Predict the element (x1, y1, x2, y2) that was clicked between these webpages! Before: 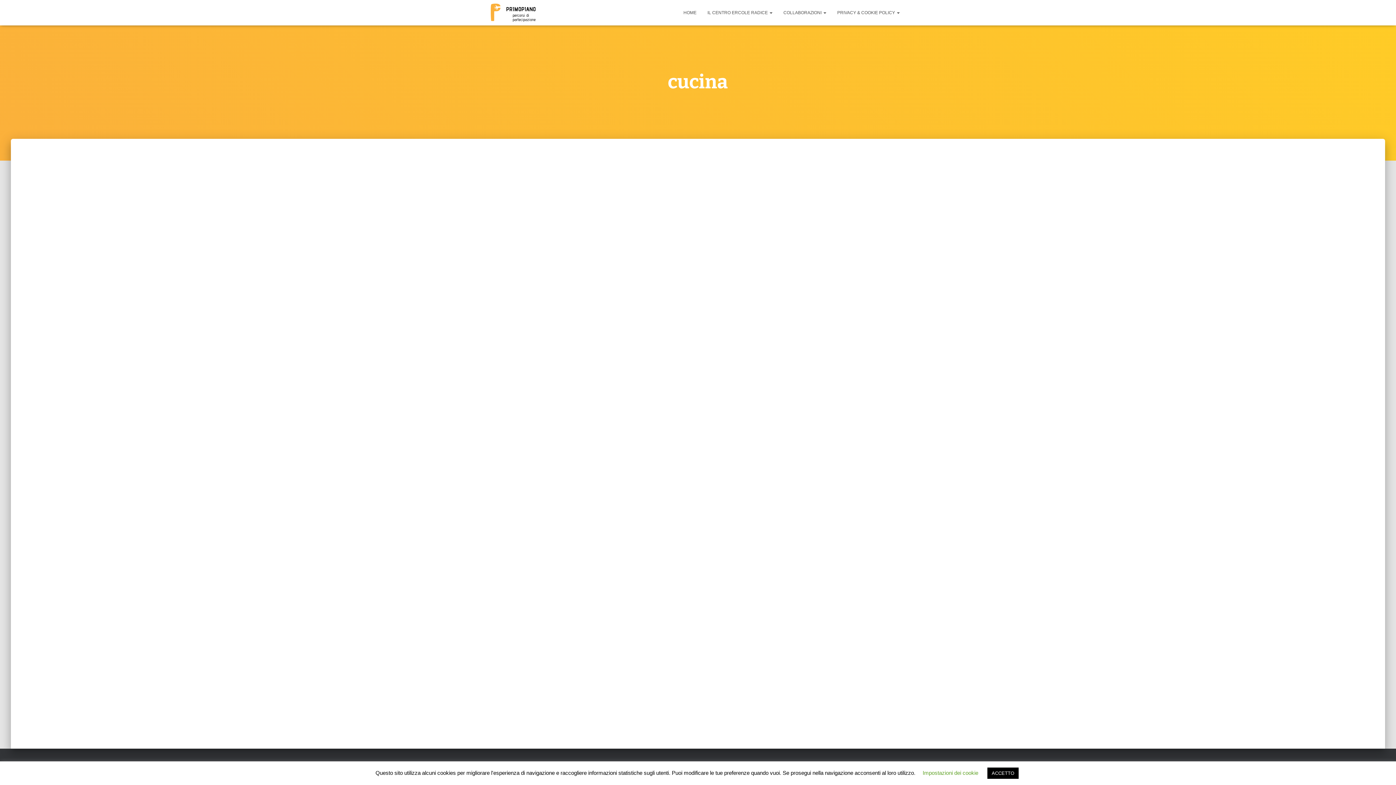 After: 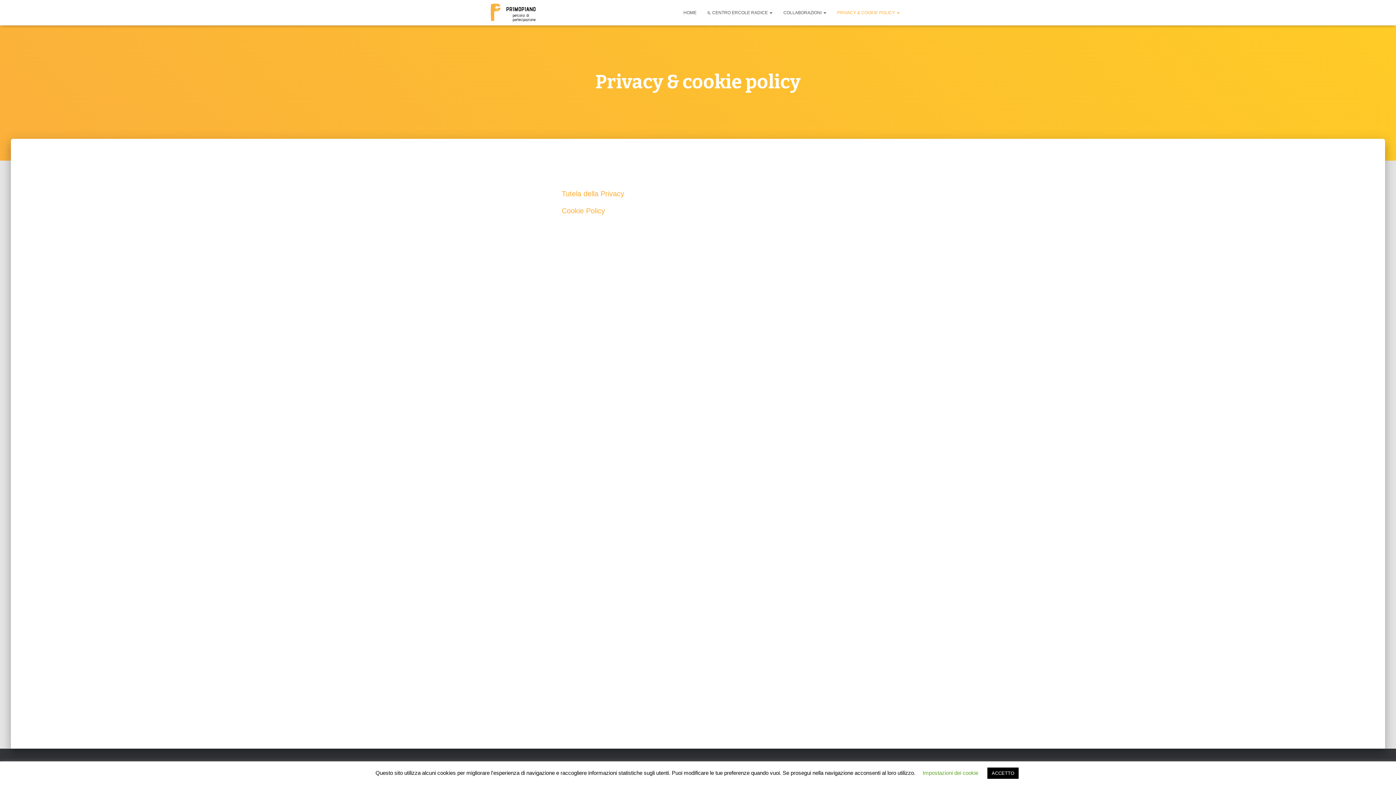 Action: bbox: (832, 3, 905, 21) label: PRIVACY & COOKIE POLICY 